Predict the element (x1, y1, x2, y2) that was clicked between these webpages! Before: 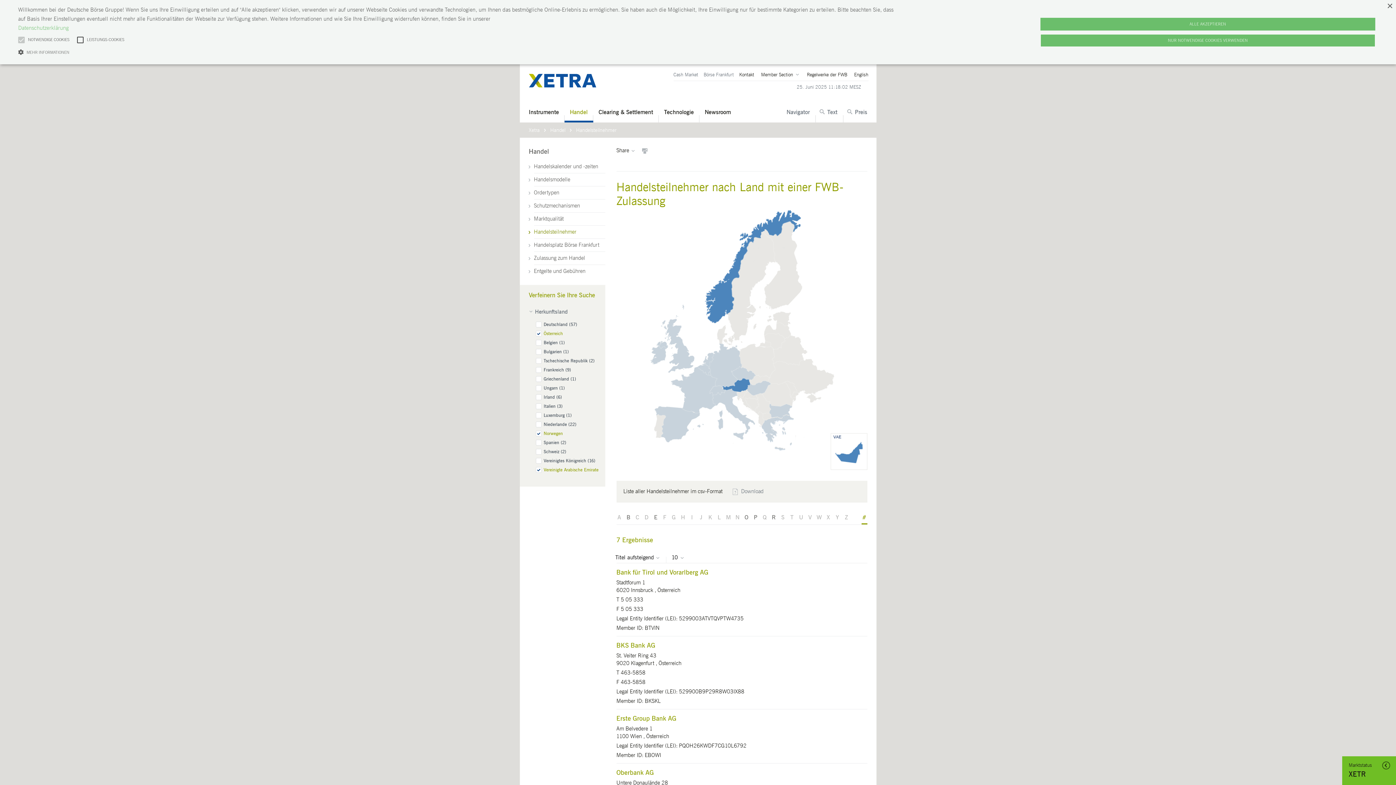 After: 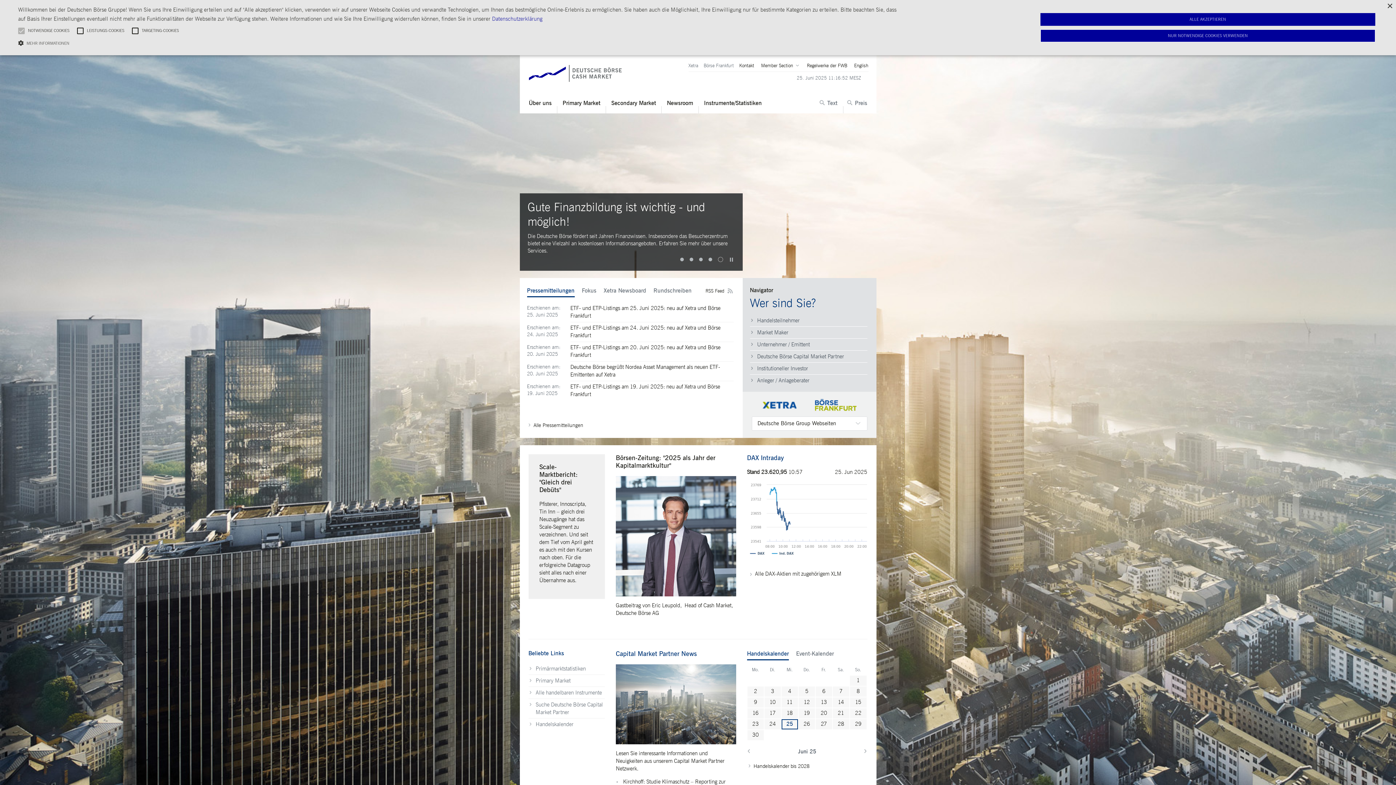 Action: label: Cash Market bbox: (673, 69, 698, 80)